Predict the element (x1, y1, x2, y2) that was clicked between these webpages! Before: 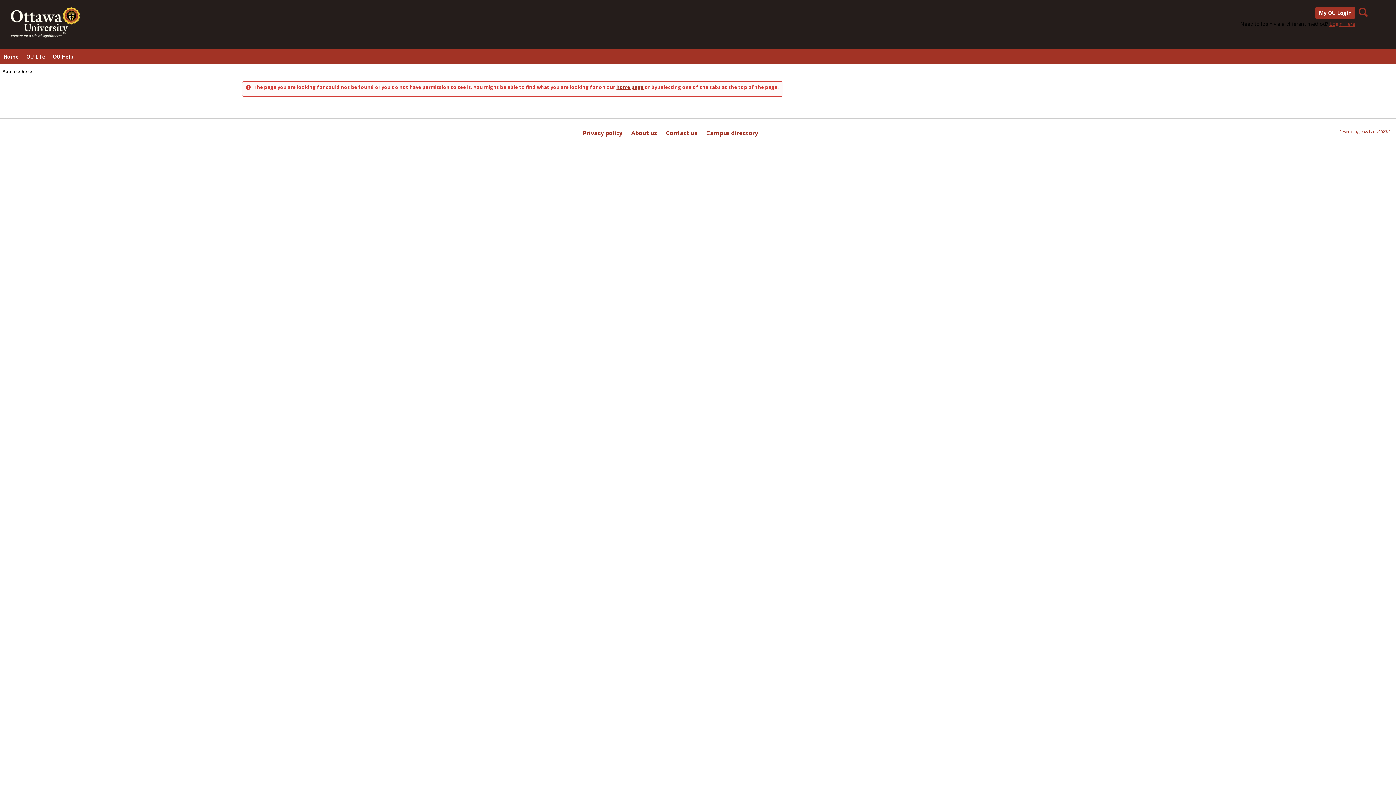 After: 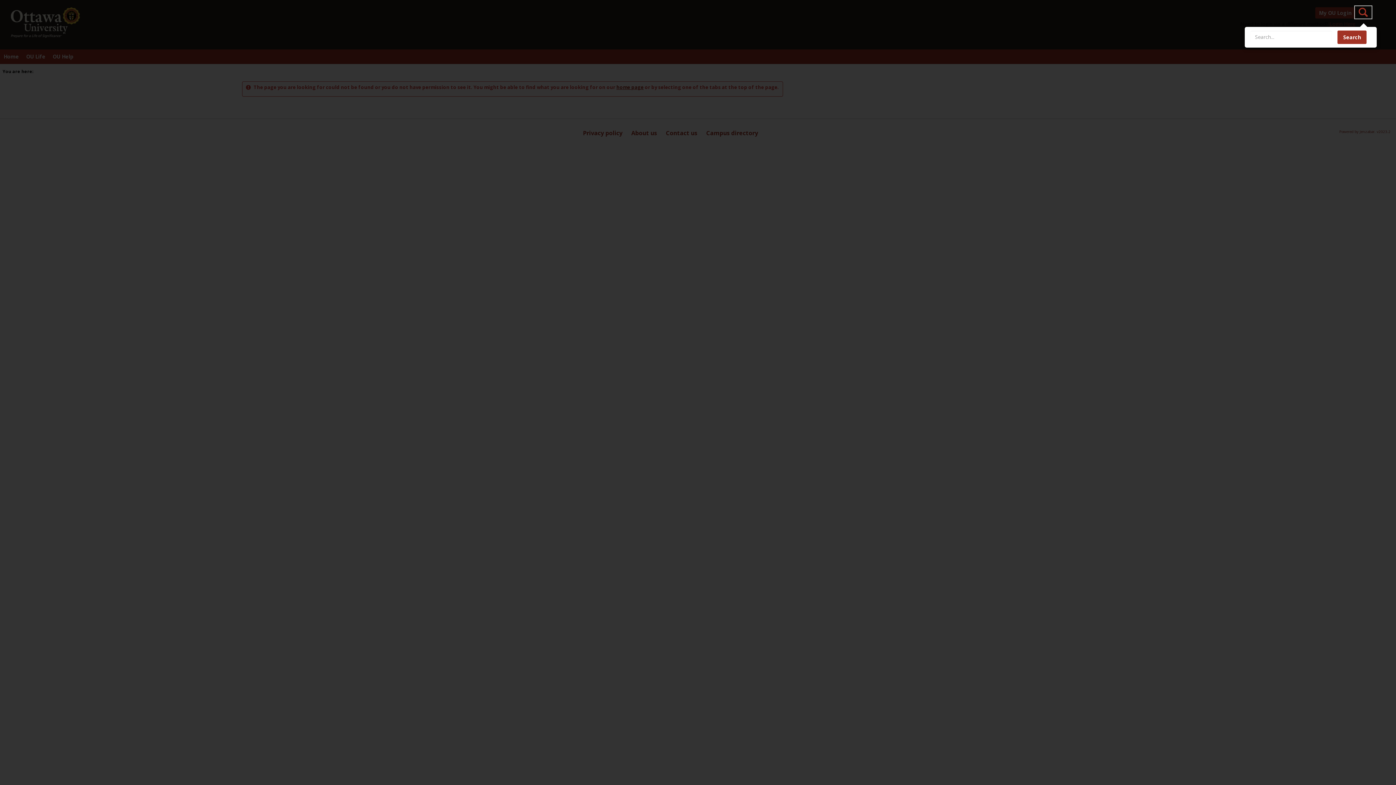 Action: bbox: (1354, 5, 1372, 19) label: Search